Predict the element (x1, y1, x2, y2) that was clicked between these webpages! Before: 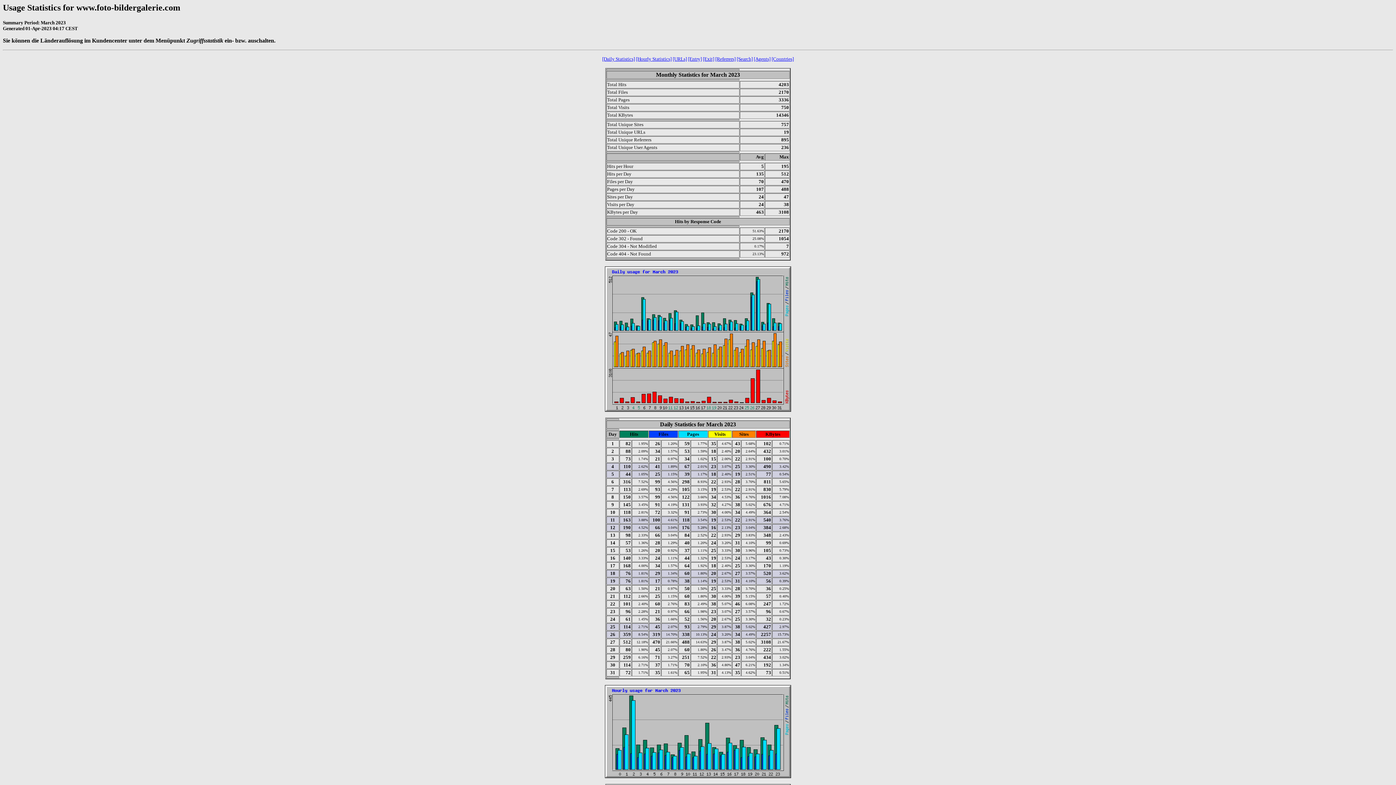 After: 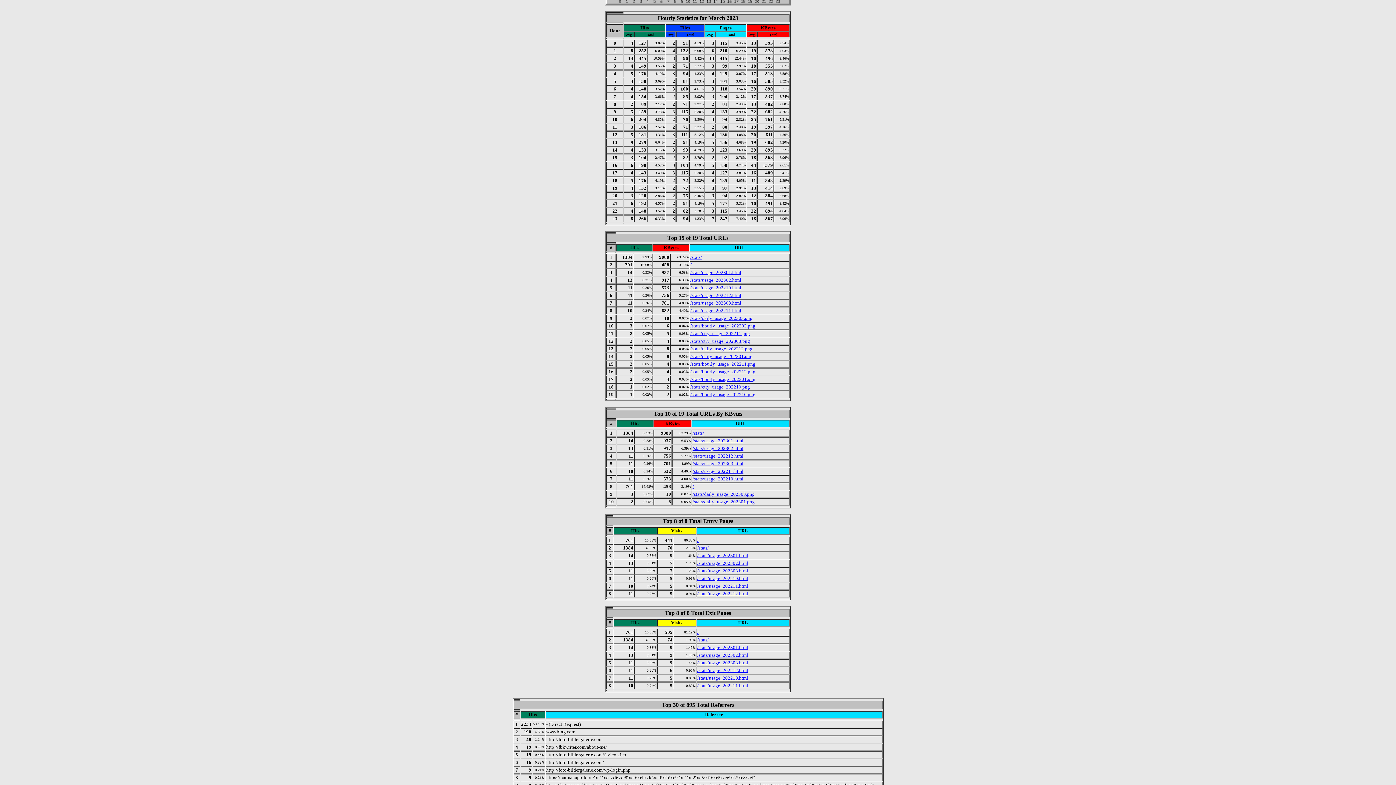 Action: bbox: (636, 56, 671, 61) label: [Hourly Statistics]